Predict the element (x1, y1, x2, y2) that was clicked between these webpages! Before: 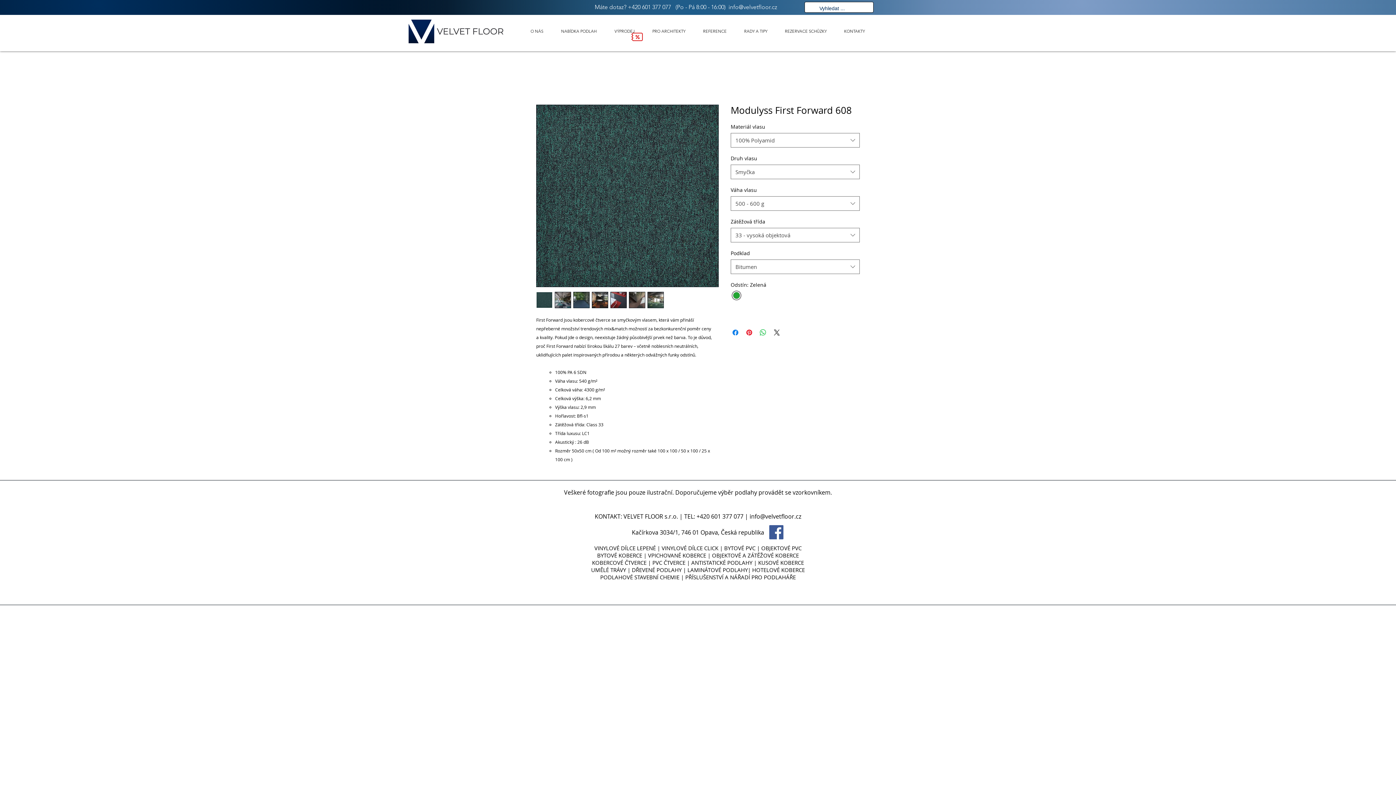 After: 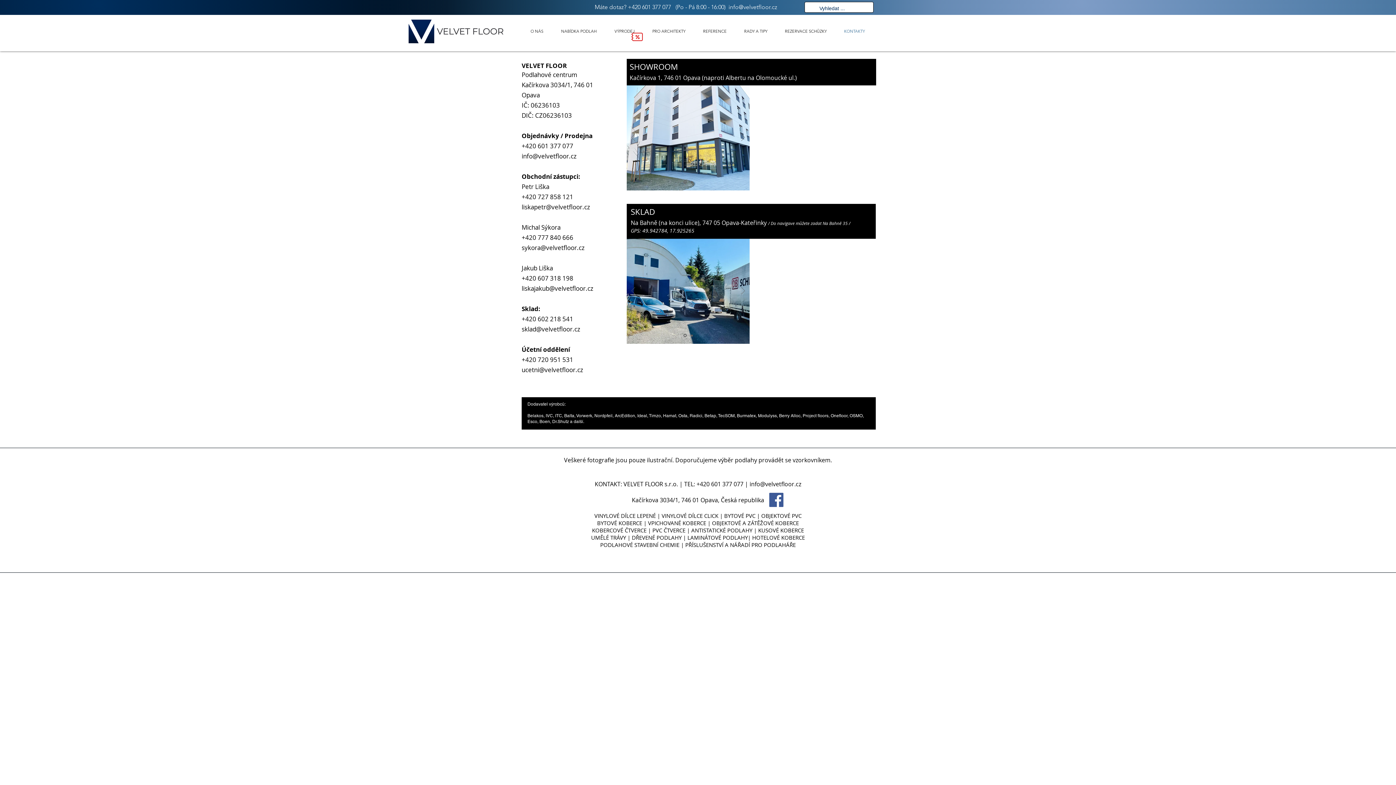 Action: bbox: (835, 25, 873, 37) label: KONTAKTY